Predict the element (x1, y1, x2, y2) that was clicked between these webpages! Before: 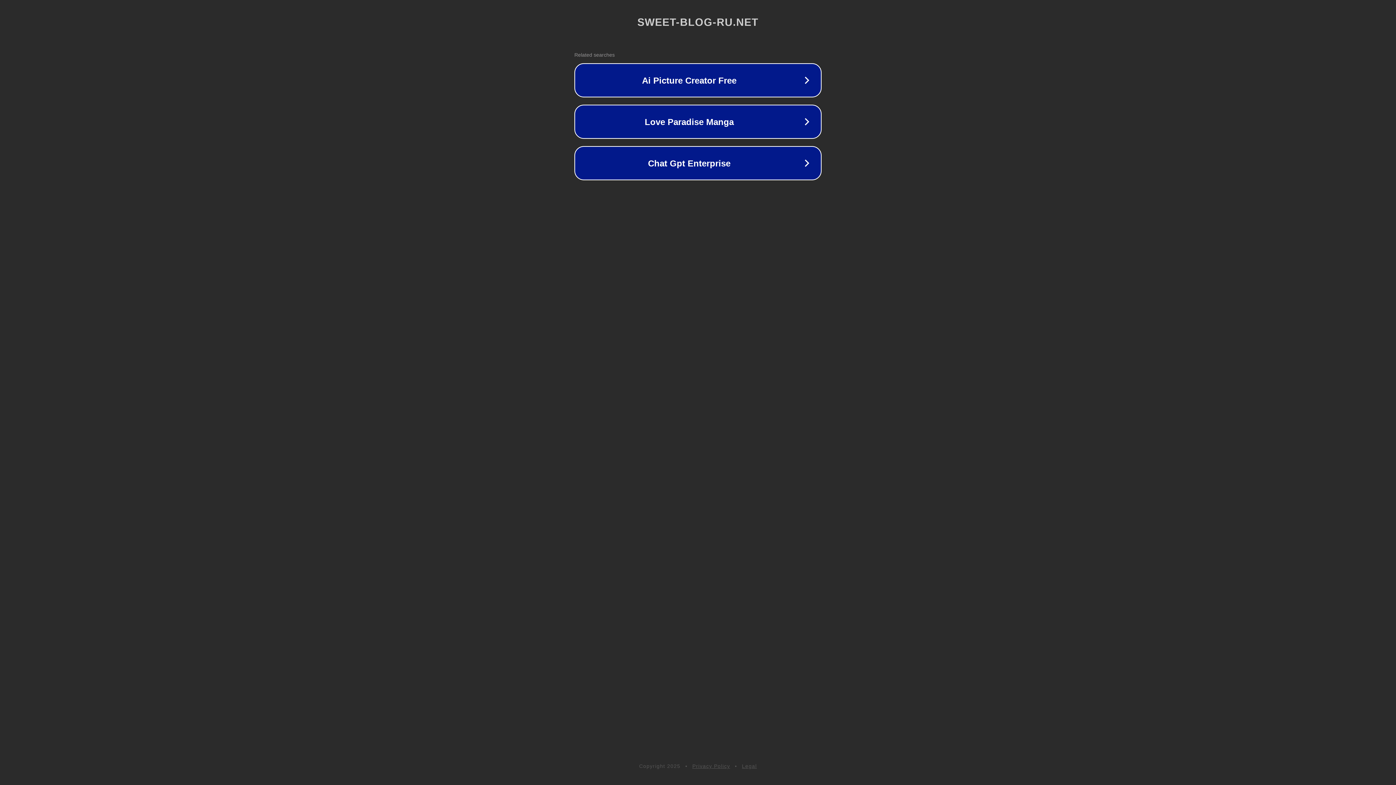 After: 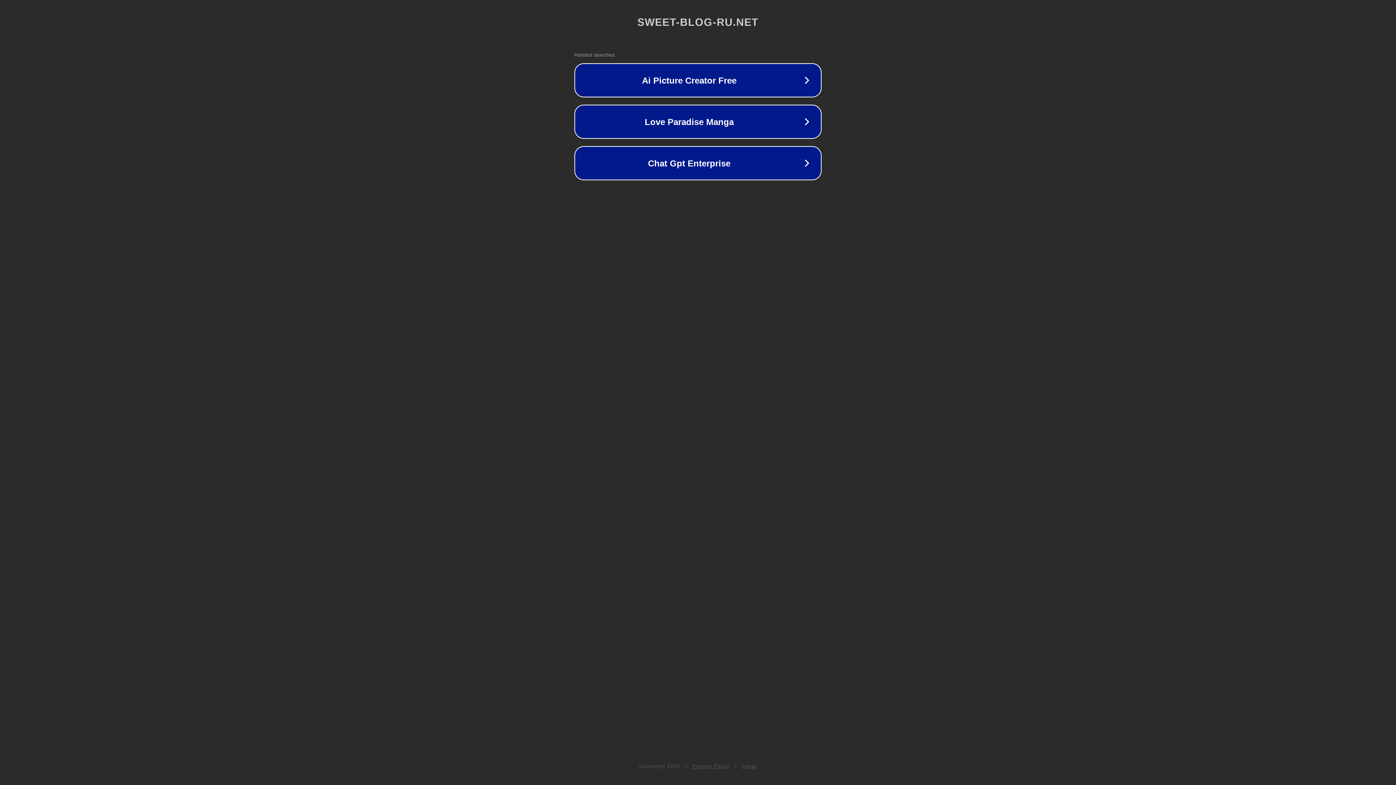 Action: bbox: (692, 763, 730, 769) label: Privacy Policy